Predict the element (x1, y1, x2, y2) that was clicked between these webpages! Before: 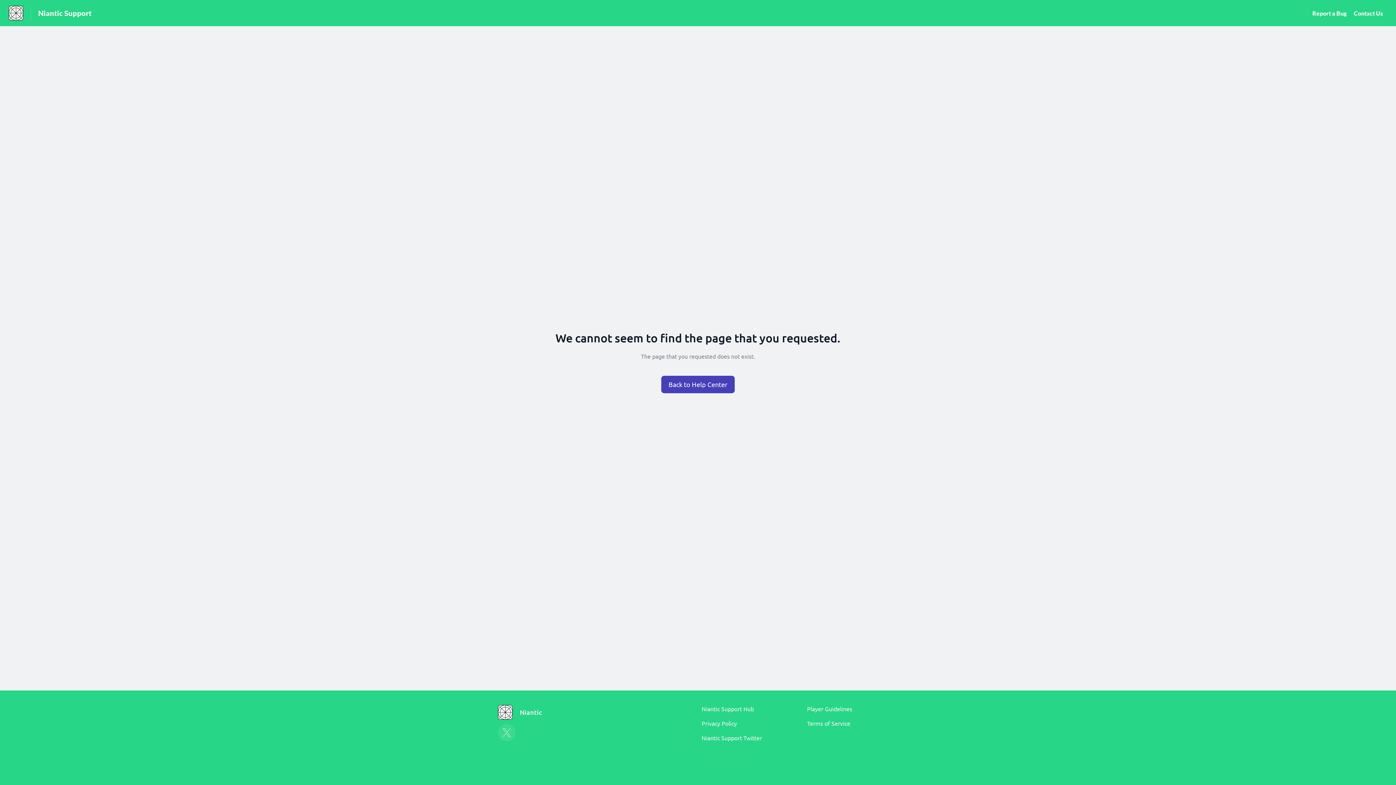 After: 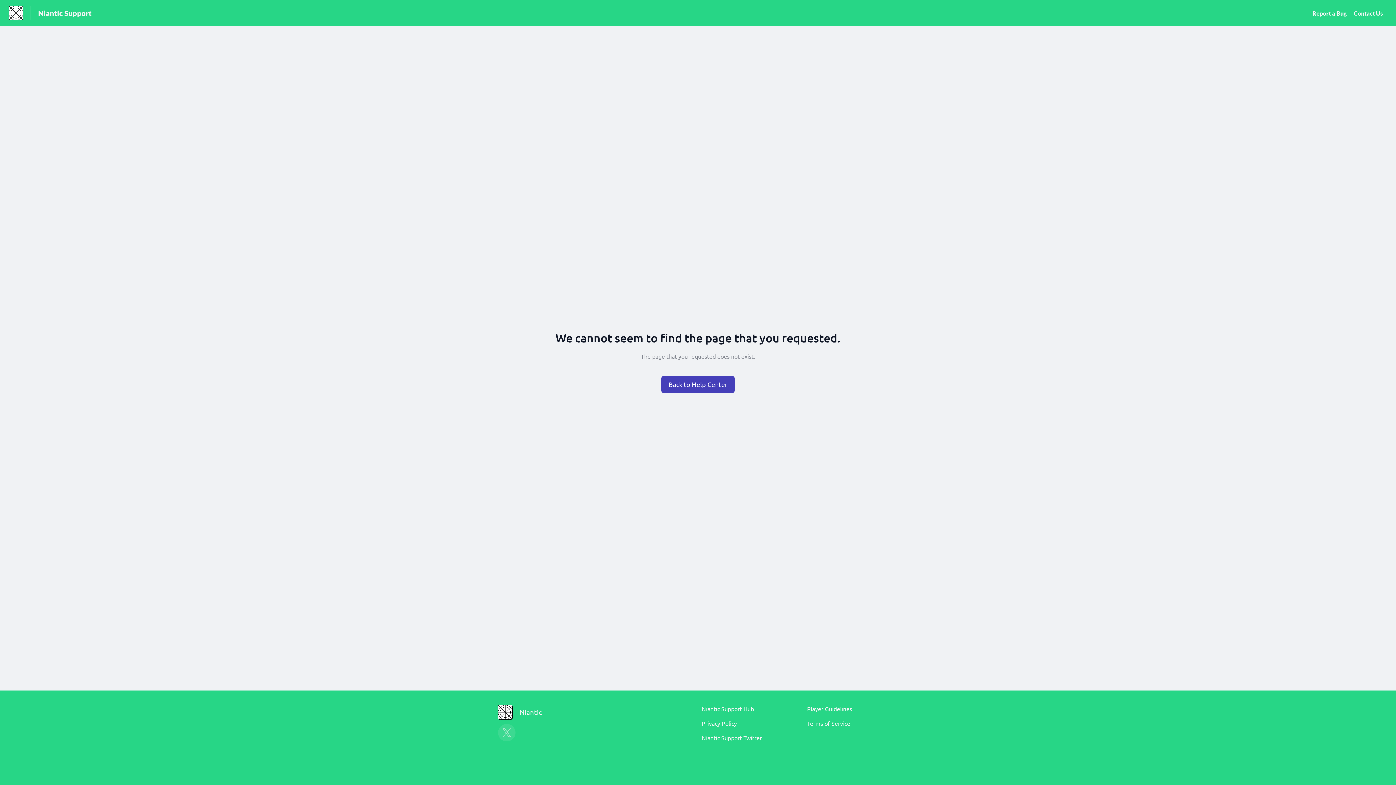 Action: label: Terms of Service bbox: (807, 720, 850, 727)